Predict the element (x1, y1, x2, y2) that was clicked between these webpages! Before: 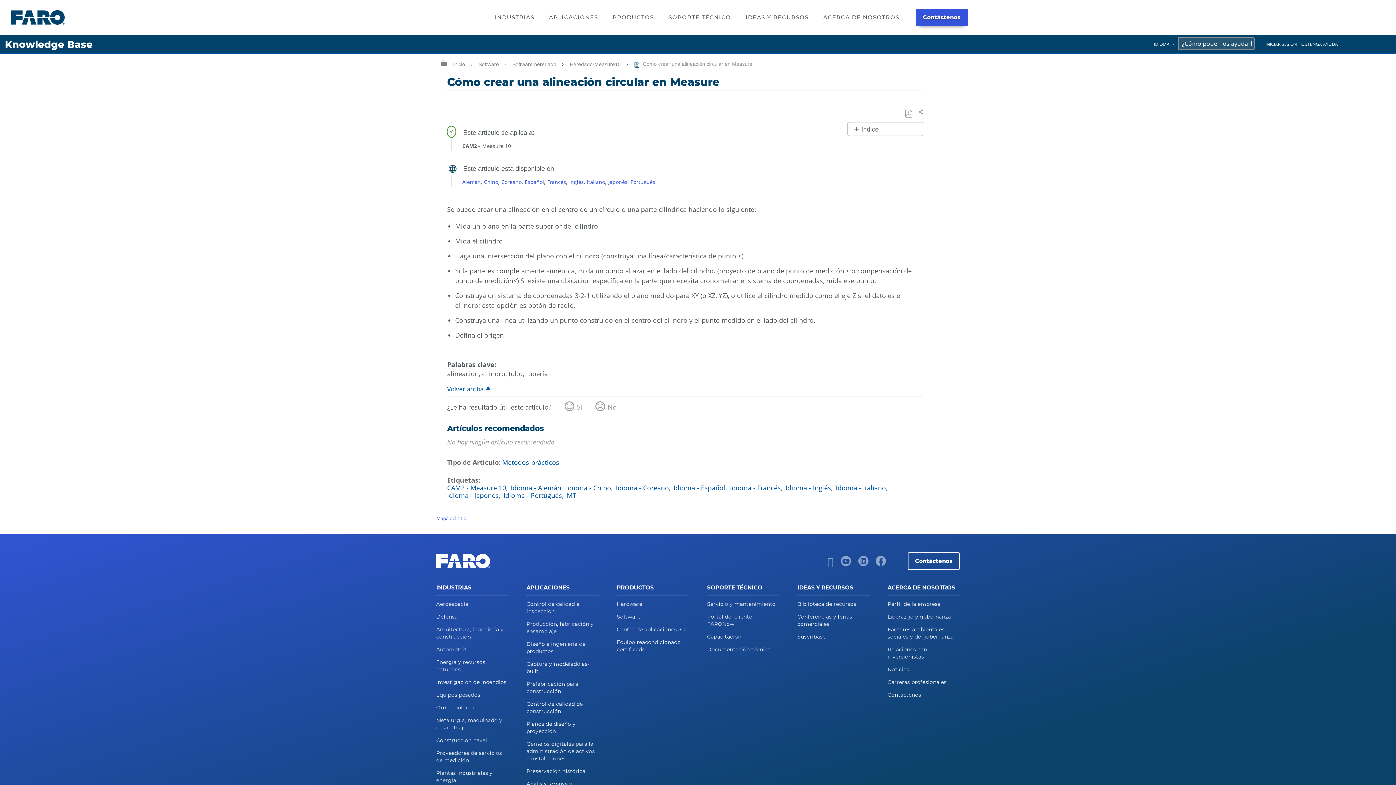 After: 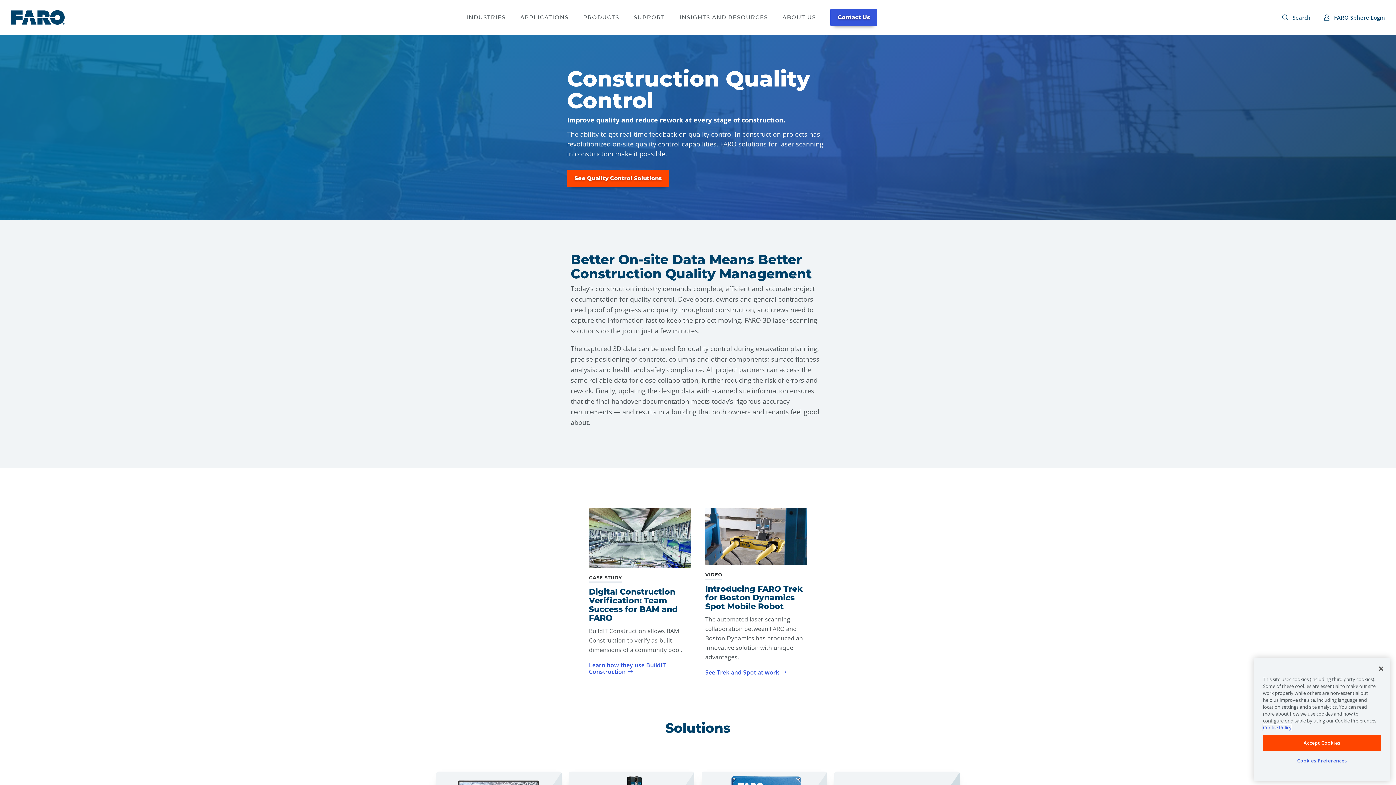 Action: bbox: (526, 701, 582, 715) label: Control de calidad de construcción